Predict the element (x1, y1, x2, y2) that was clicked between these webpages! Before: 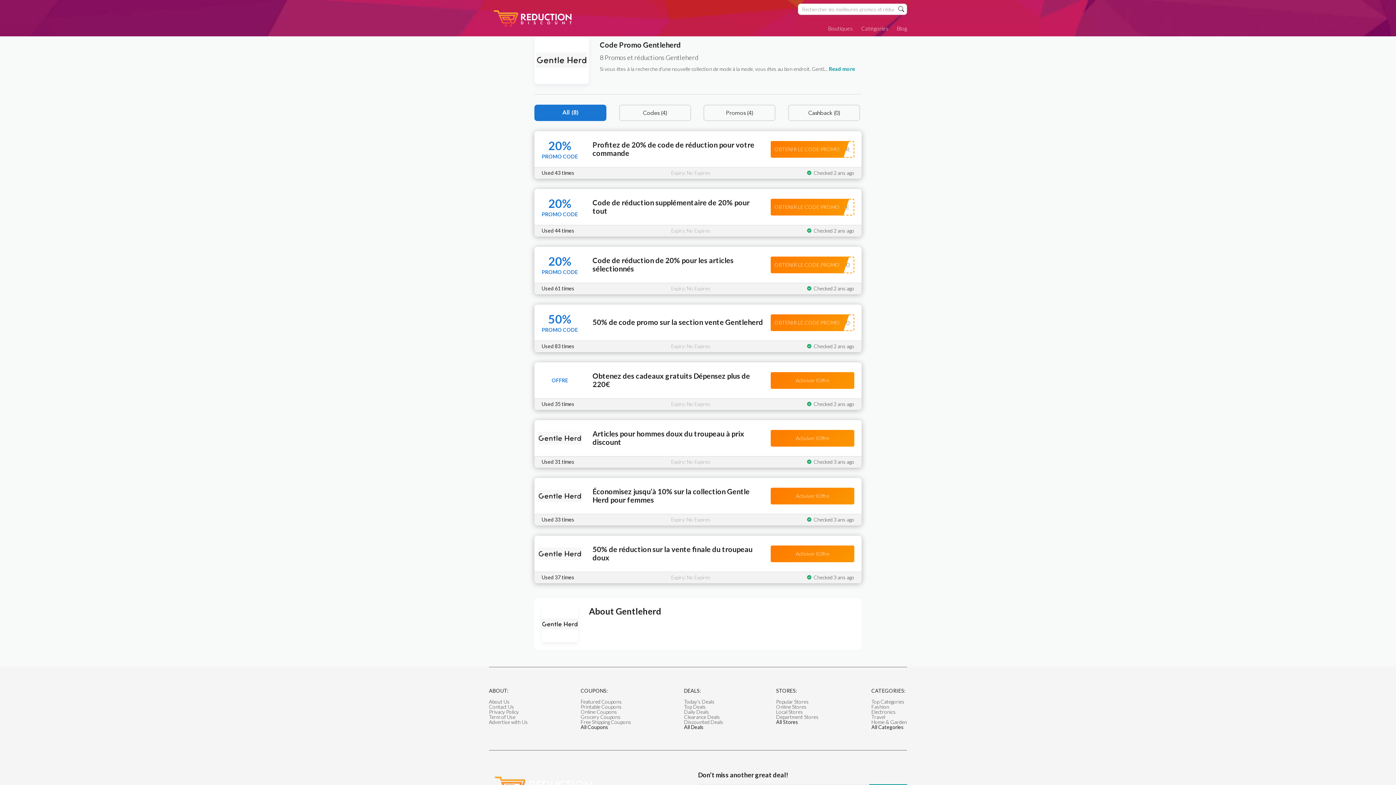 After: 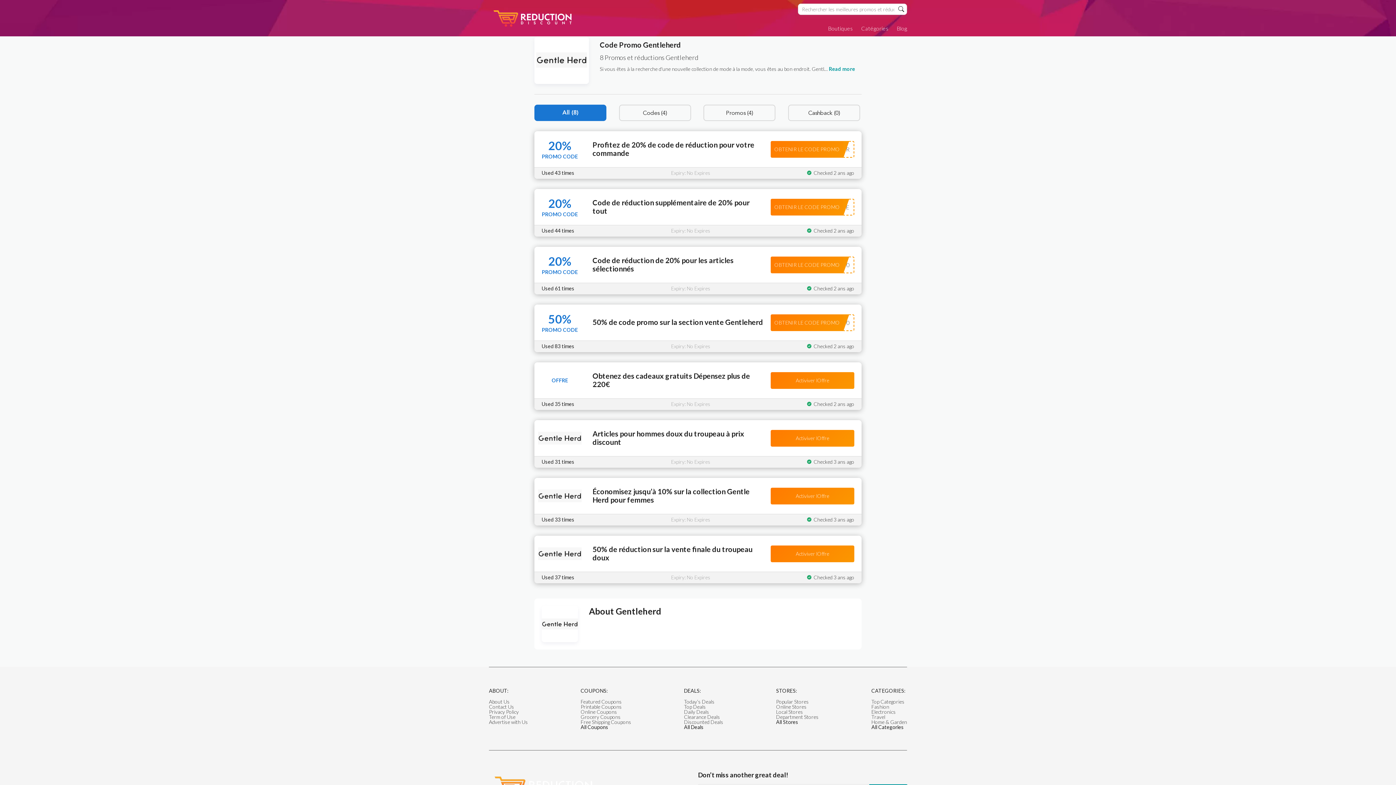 Action: bbox: (684, 719, 723, 725) label: Discounted Deals